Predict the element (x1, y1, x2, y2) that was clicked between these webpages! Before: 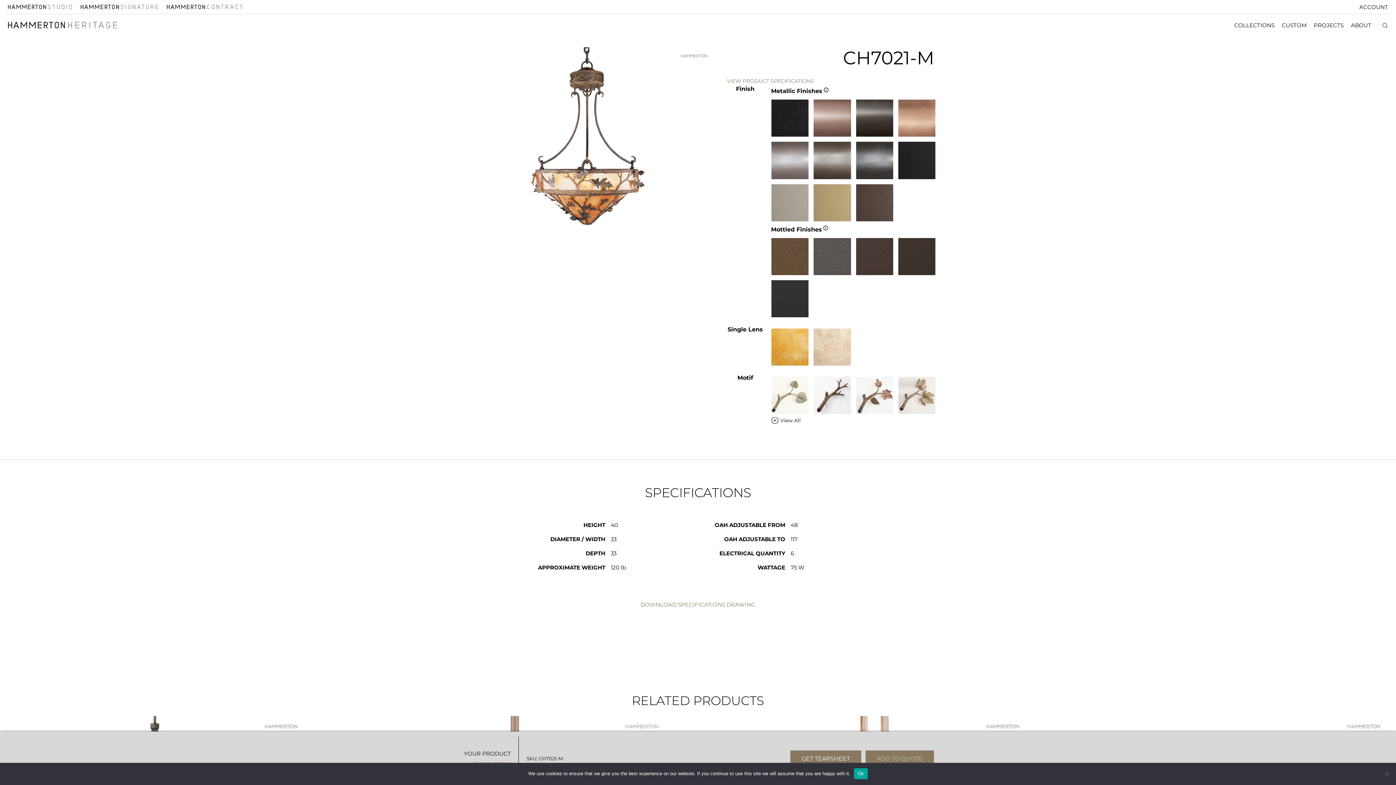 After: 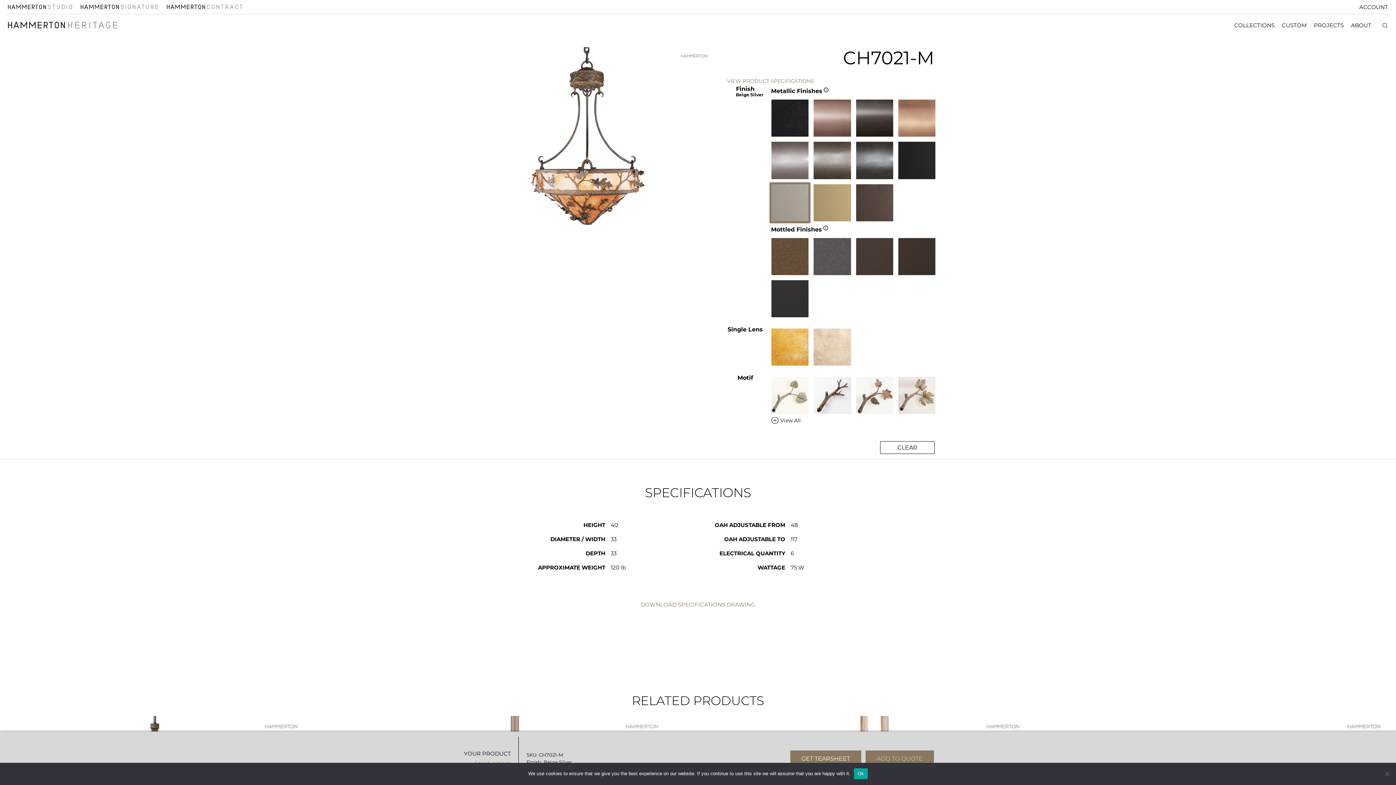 Action: label: Select Beige Silver bbox: (769, 181, 811, 223)